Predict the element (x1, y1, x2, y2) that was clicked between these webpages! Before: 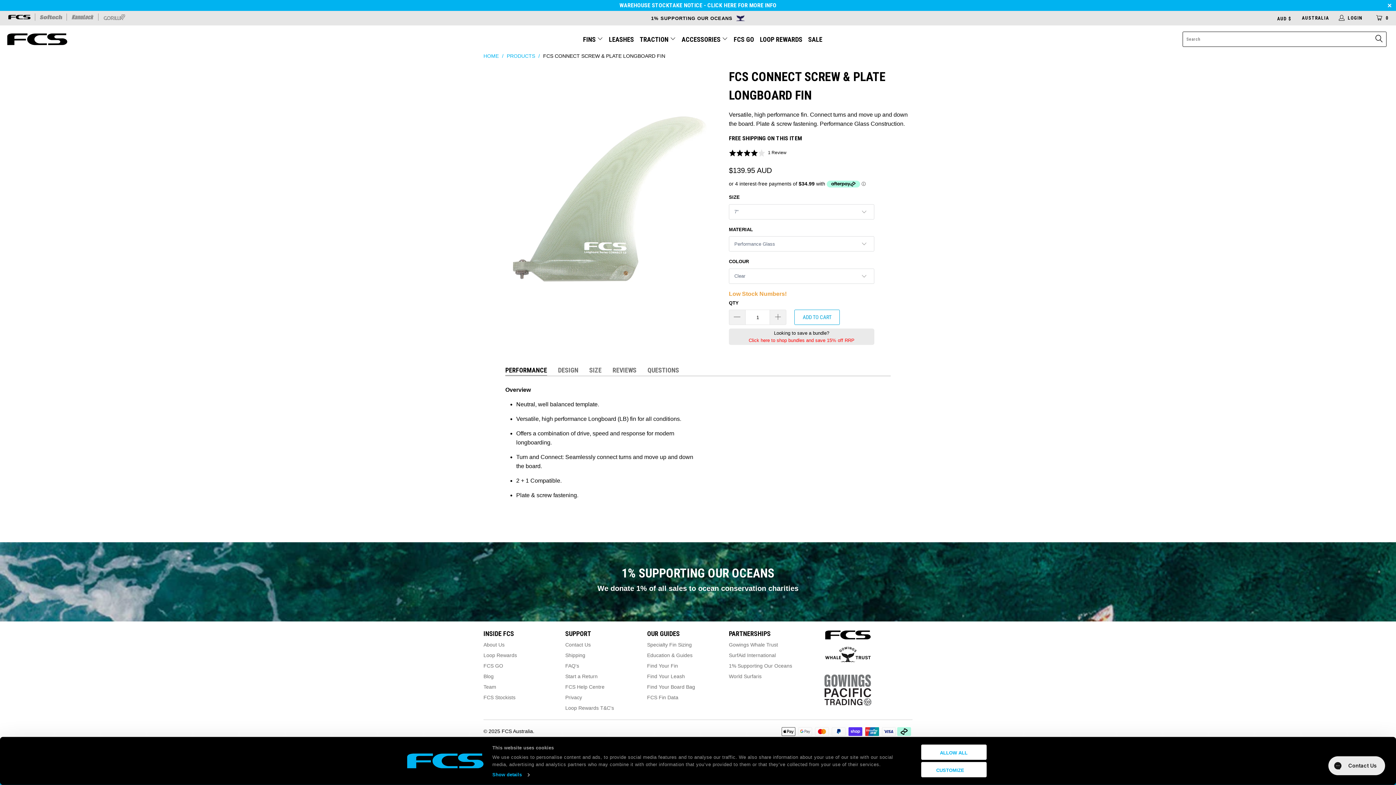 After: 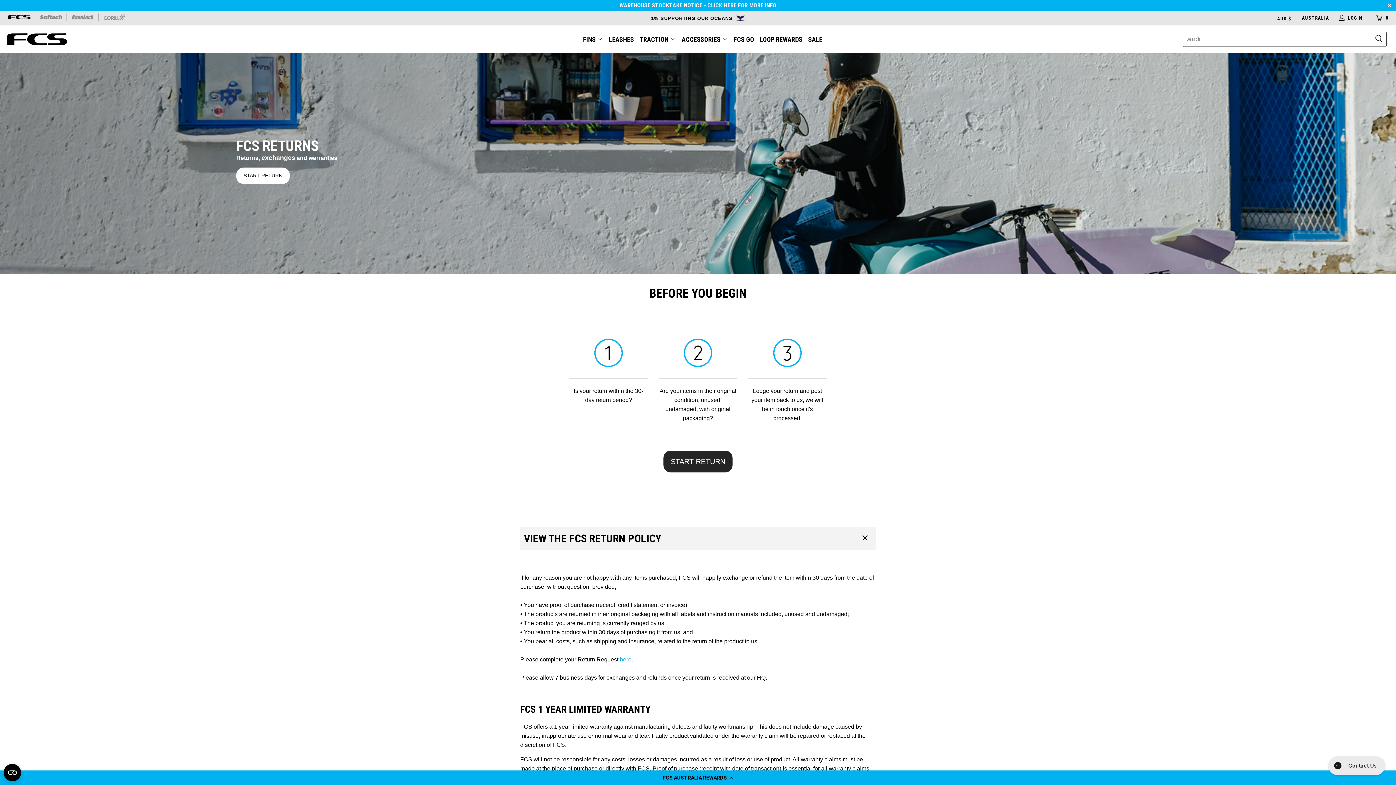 Action: bbox: (565, 673, 597, 679) label: Start a Return